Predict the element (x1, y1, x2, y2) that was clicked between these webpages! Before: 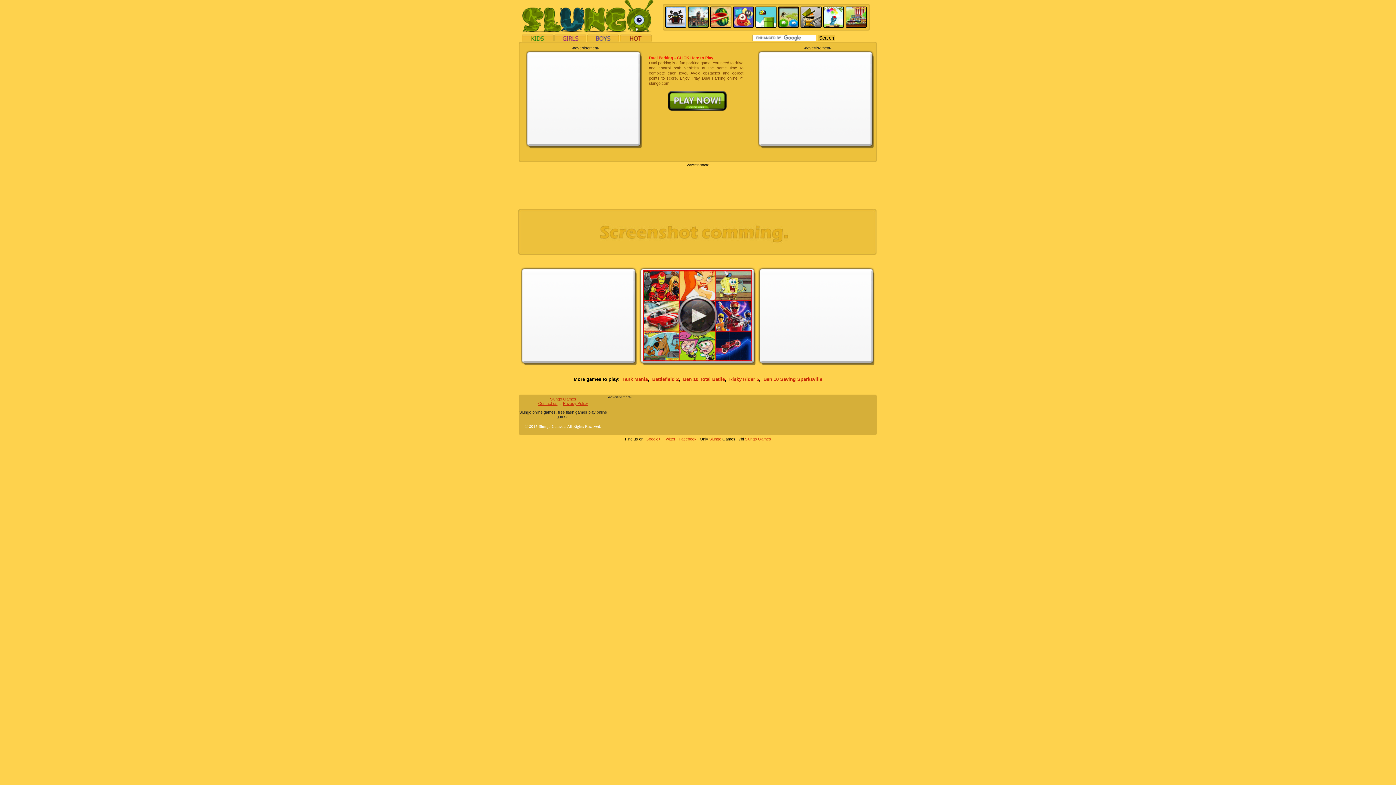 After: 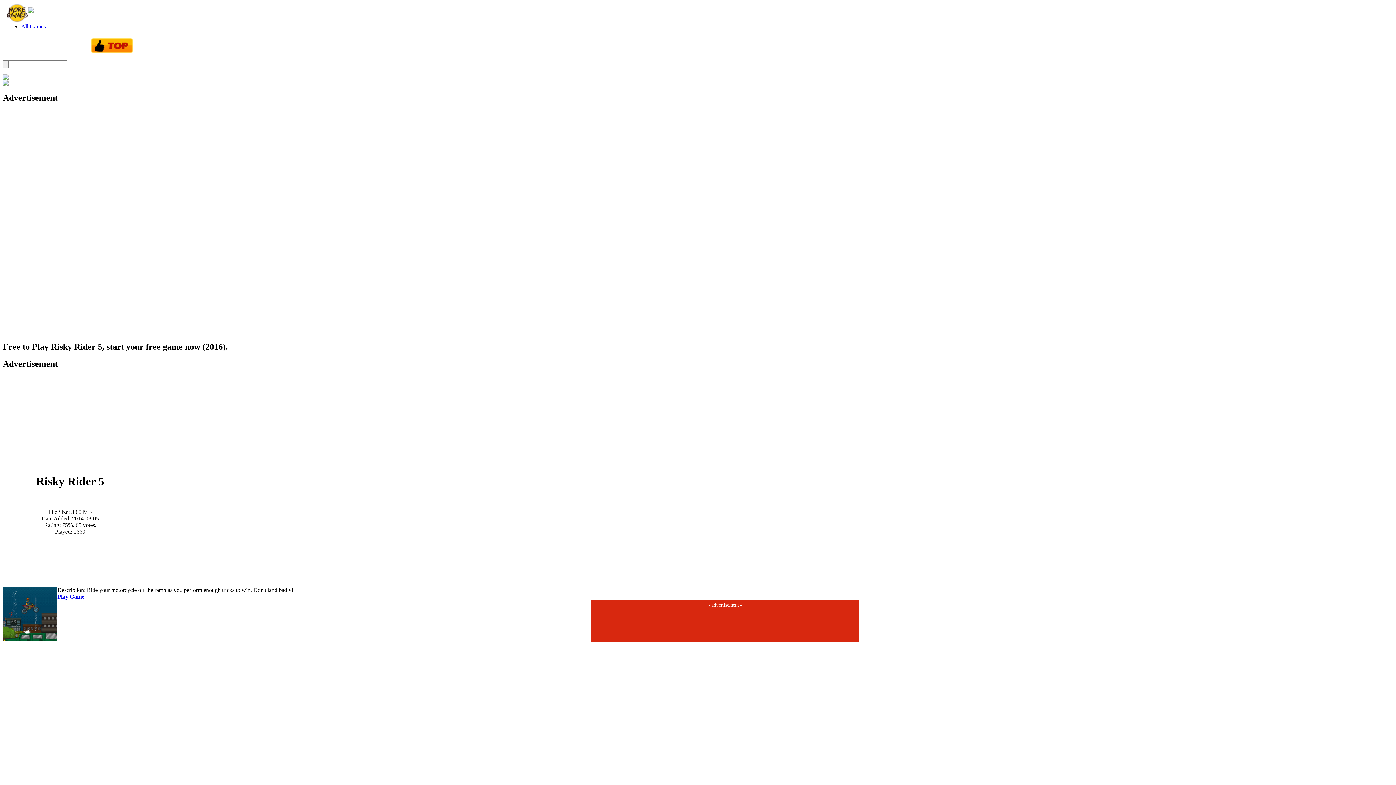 Action: bbox: (729, 376, 759, 382) label: Risky Rider 5